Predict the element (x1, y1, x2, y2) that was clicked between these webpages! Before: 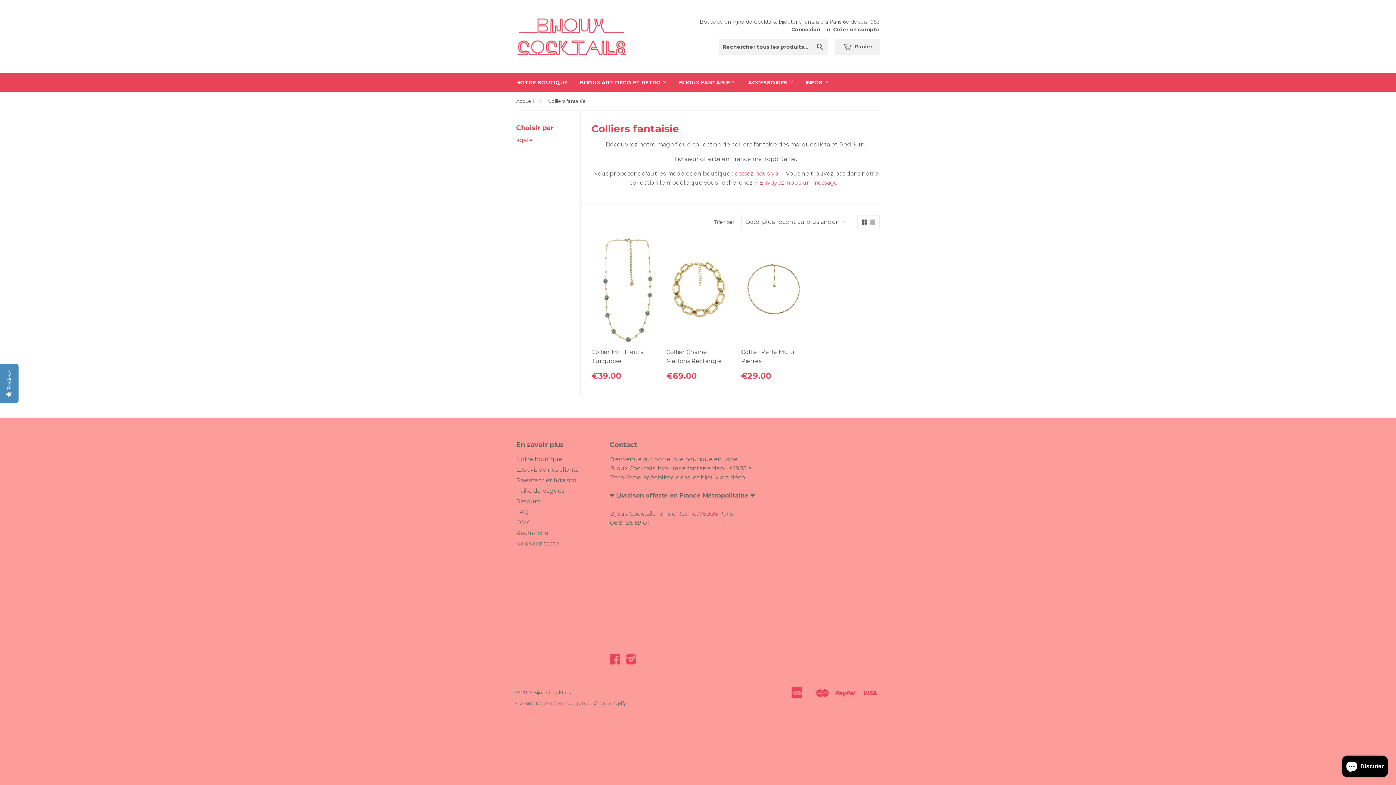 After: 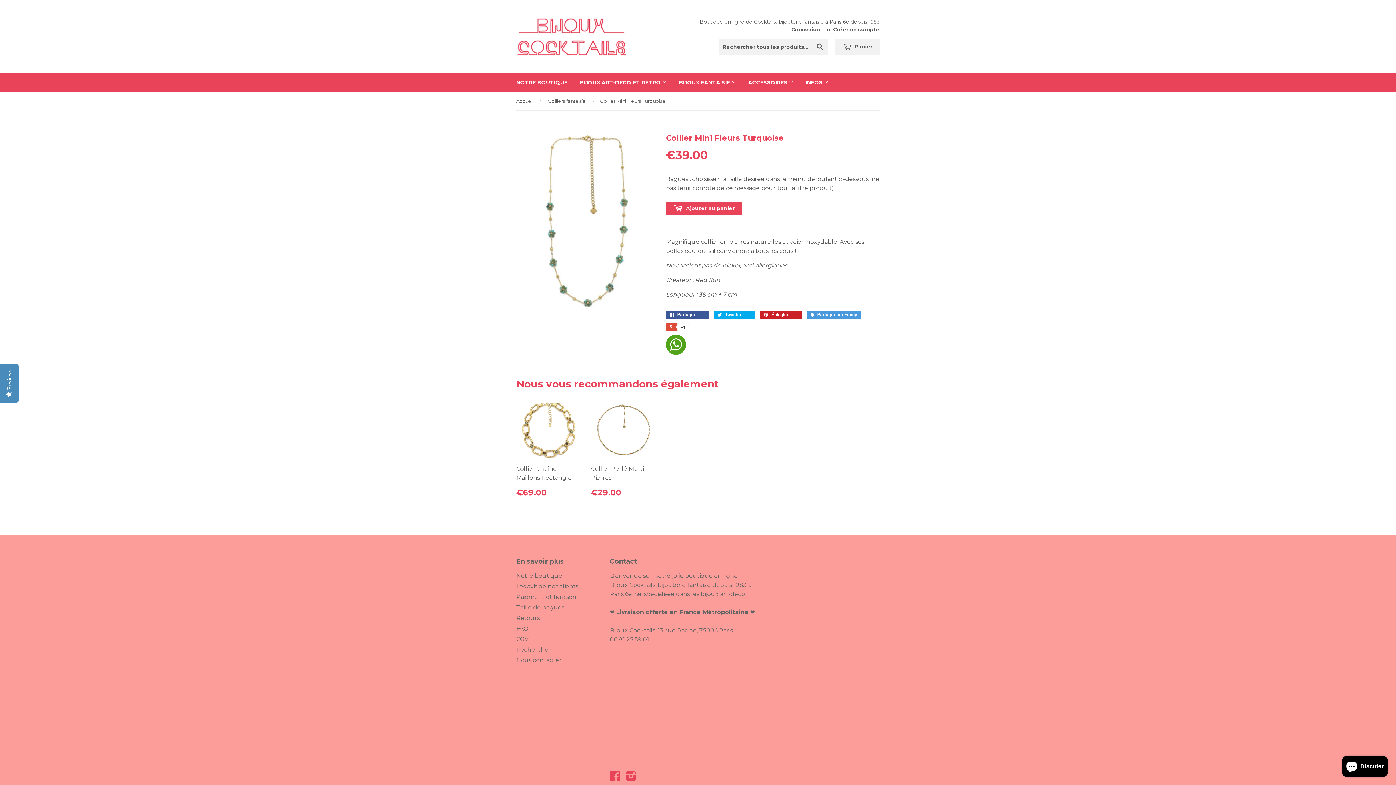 Action: bbox: (591, 236, 655, 385) label: Collier Mini Fleurs Turquoise

€39.00